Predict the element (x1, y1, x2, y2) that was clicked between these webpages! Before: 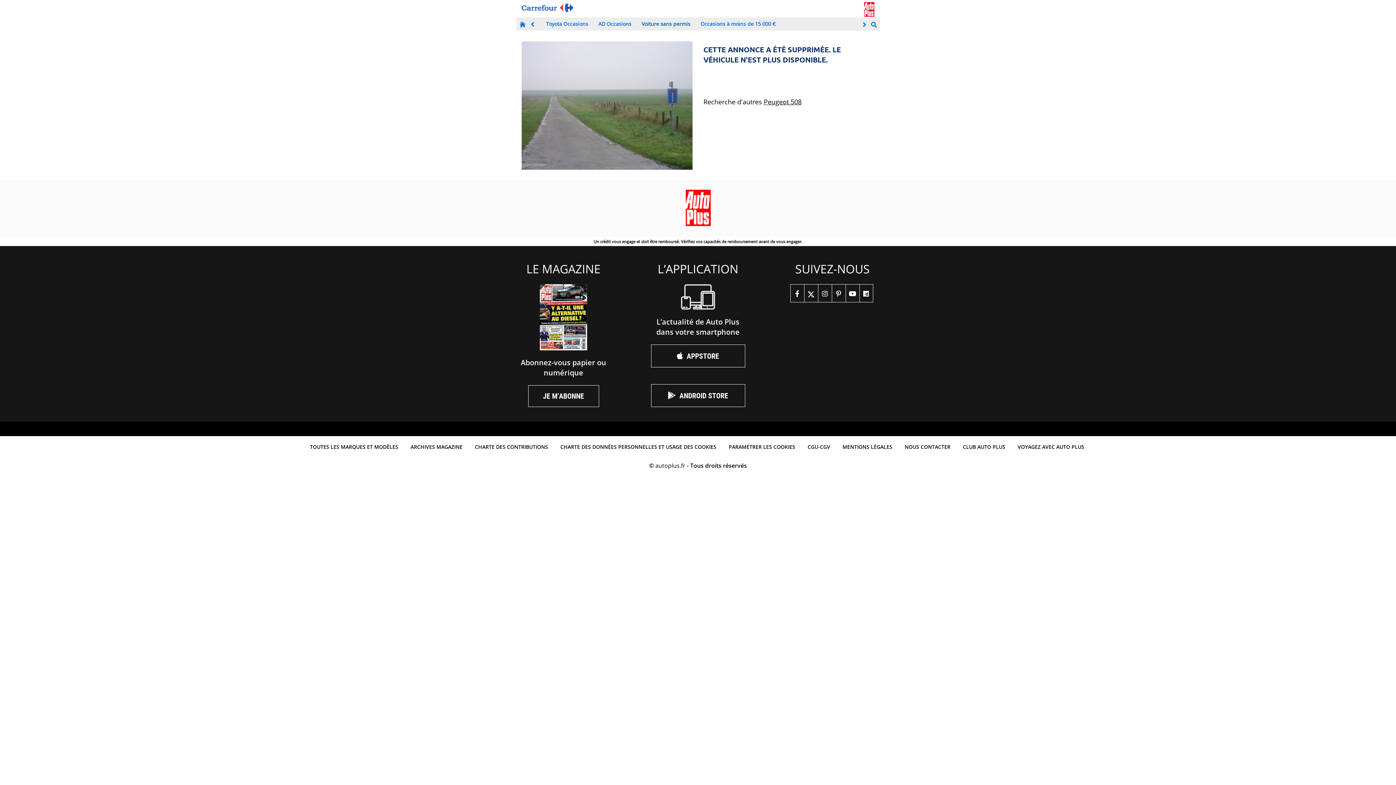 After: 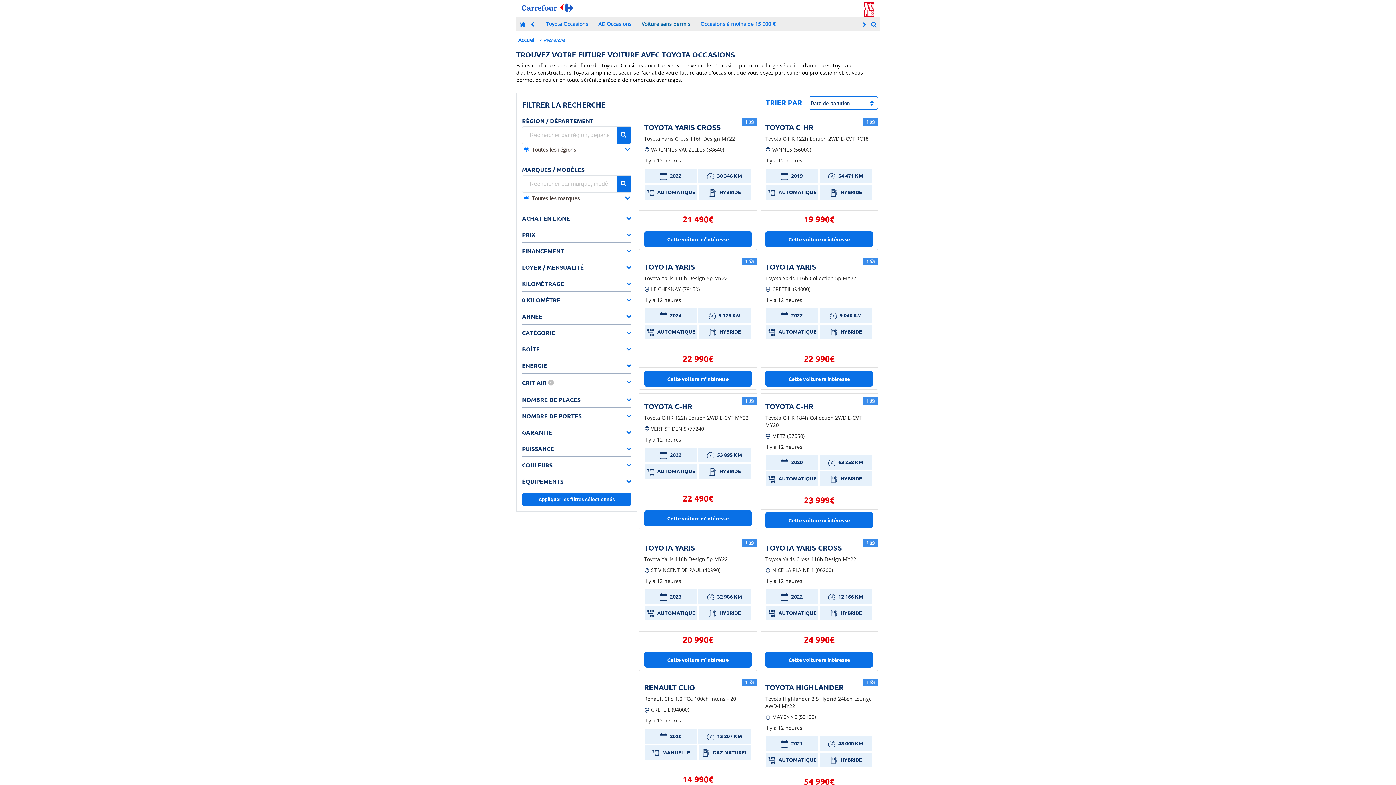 Action: label: Toyota Occasions bbox: (544, 17, 590, 30)